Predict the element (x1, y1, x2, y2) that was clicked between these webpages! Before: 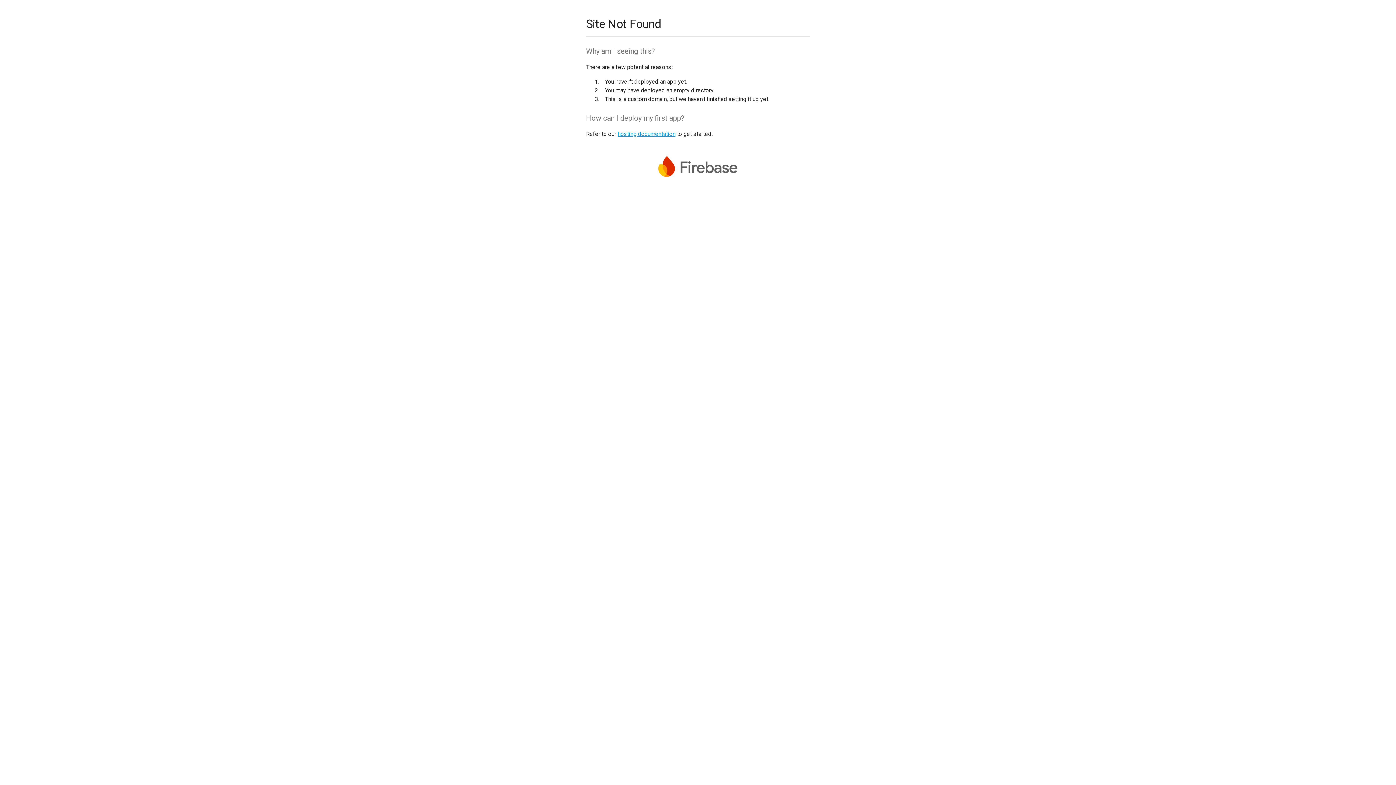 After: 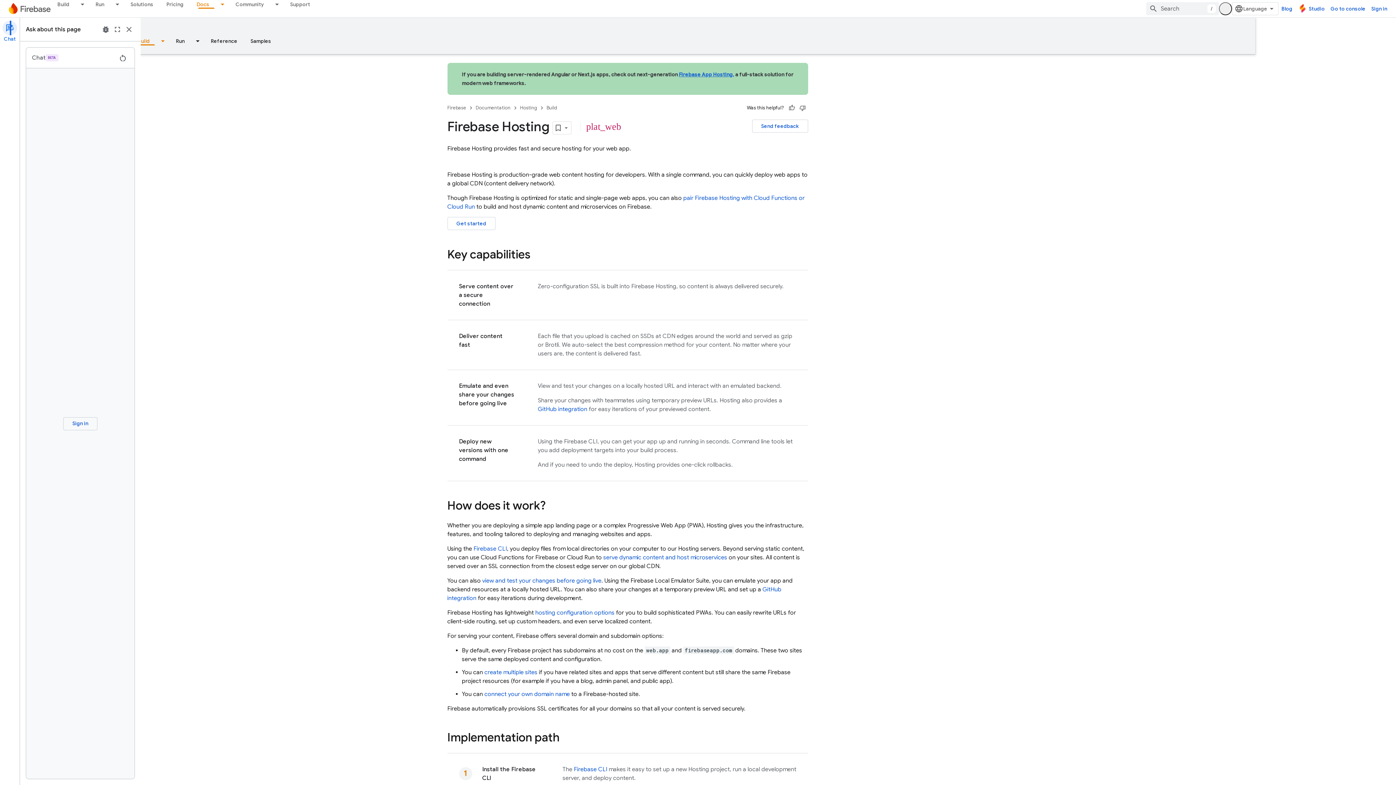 Action: label: hosting documentation bbox: (617, 130, 675, 137)